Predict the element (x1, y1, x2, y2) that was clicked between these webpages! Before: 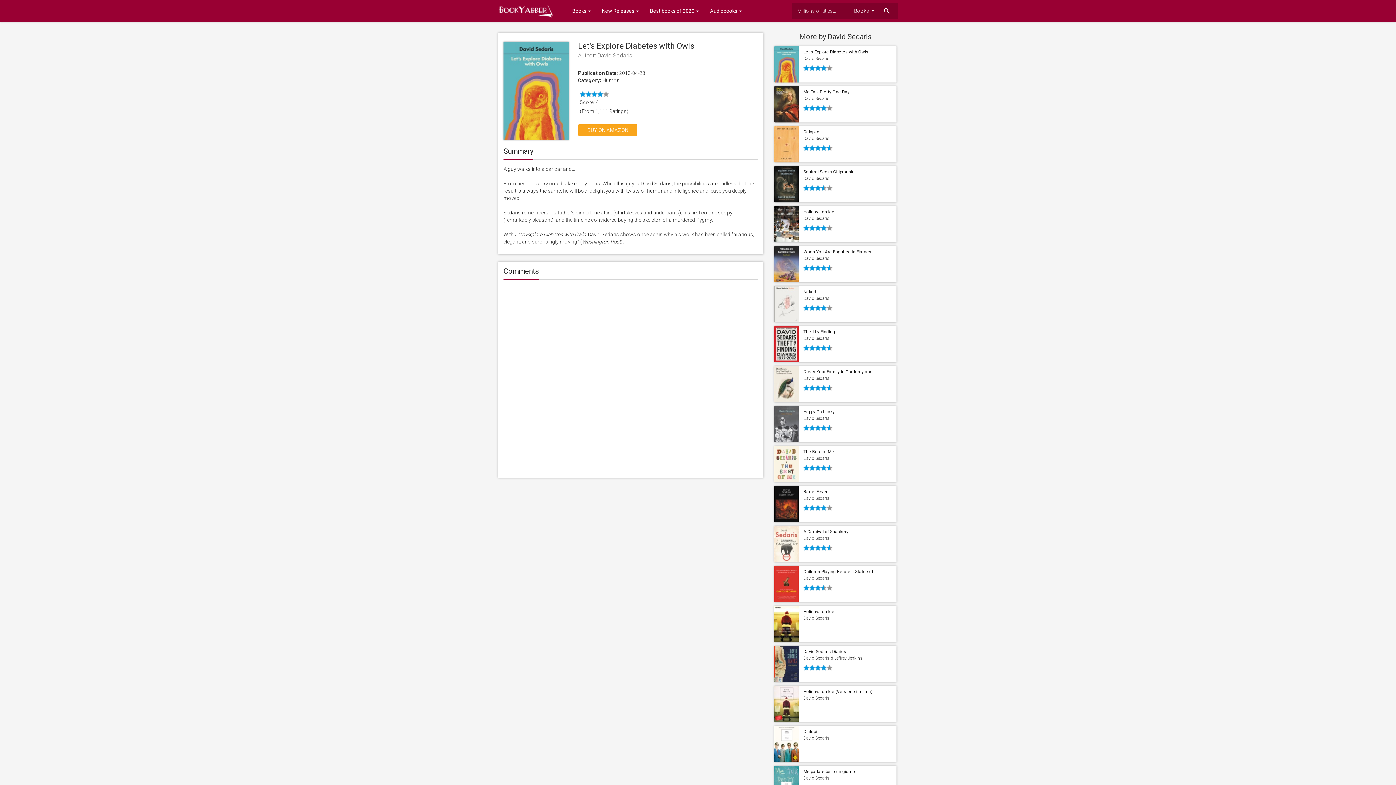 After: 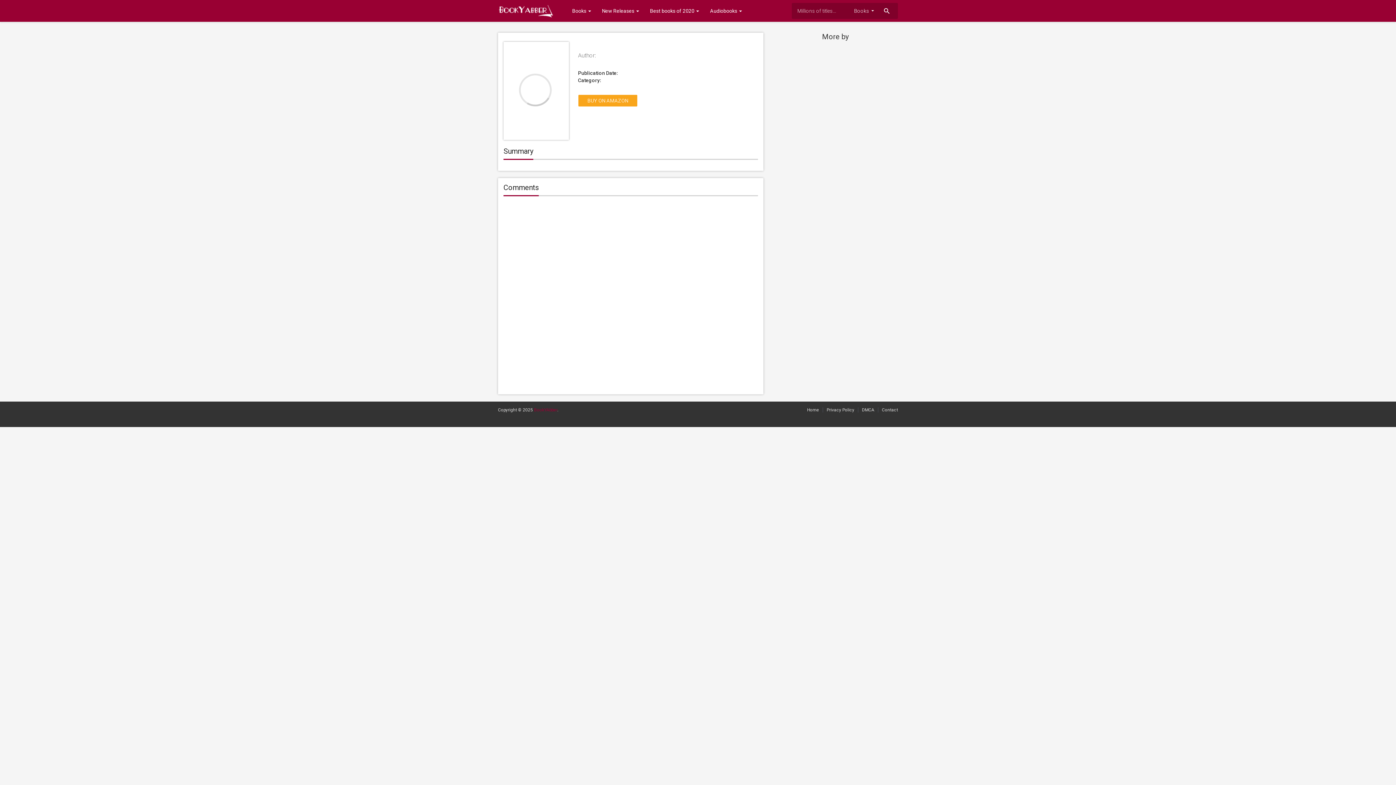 Action: bbox: (803, 769, 855, 774) label: Me parlare bello un giorno